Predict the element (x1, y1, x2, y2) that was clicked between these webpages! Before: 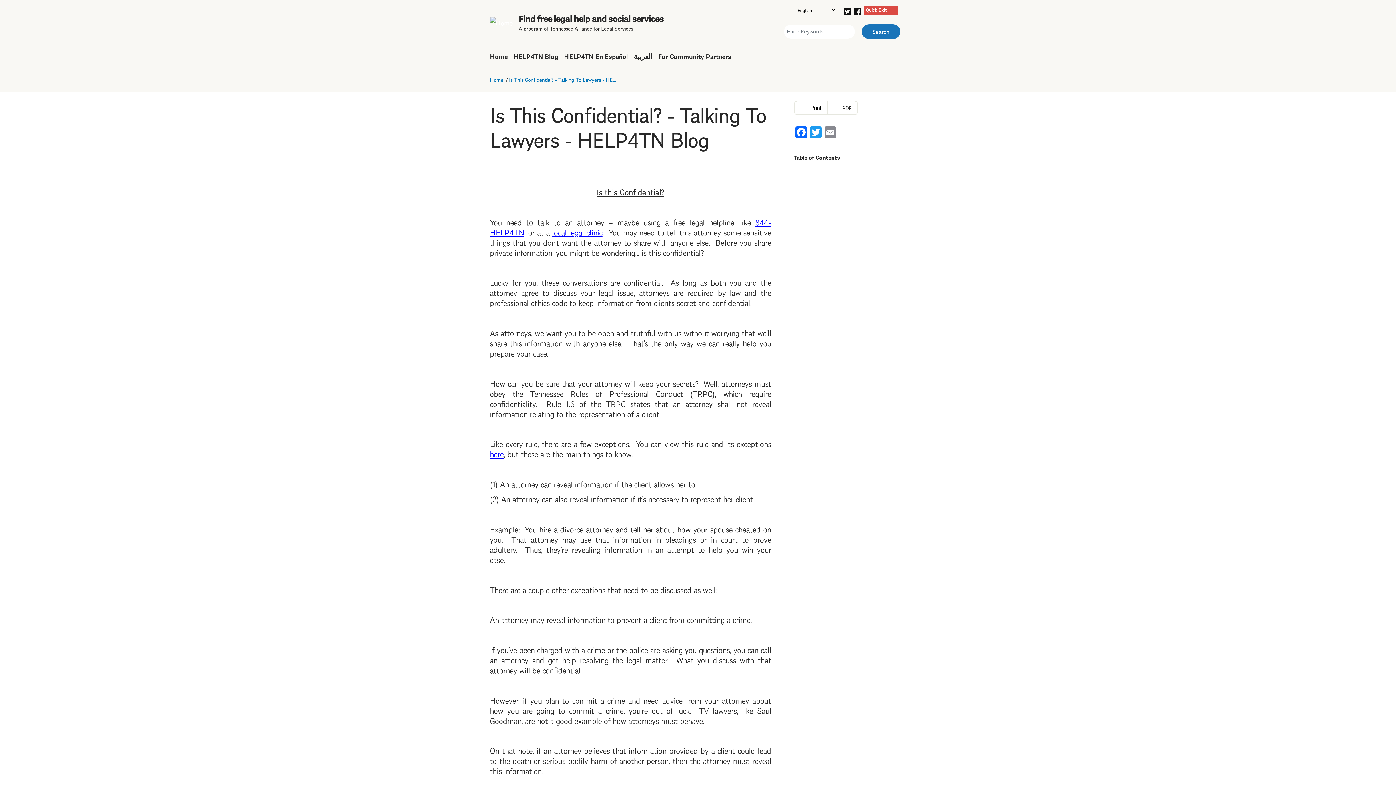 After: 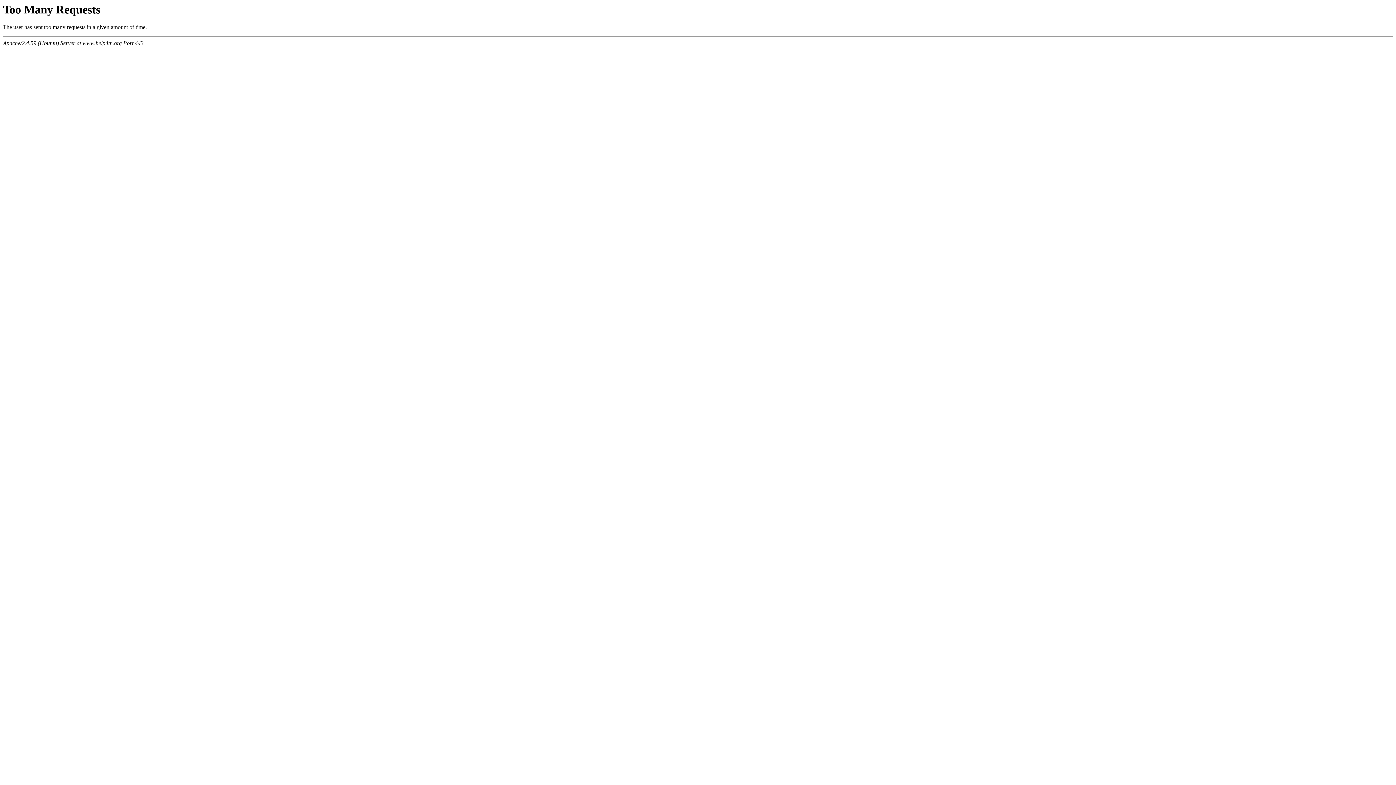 Action: label: For Community Partners bbox: (655, 50, 734, 61)